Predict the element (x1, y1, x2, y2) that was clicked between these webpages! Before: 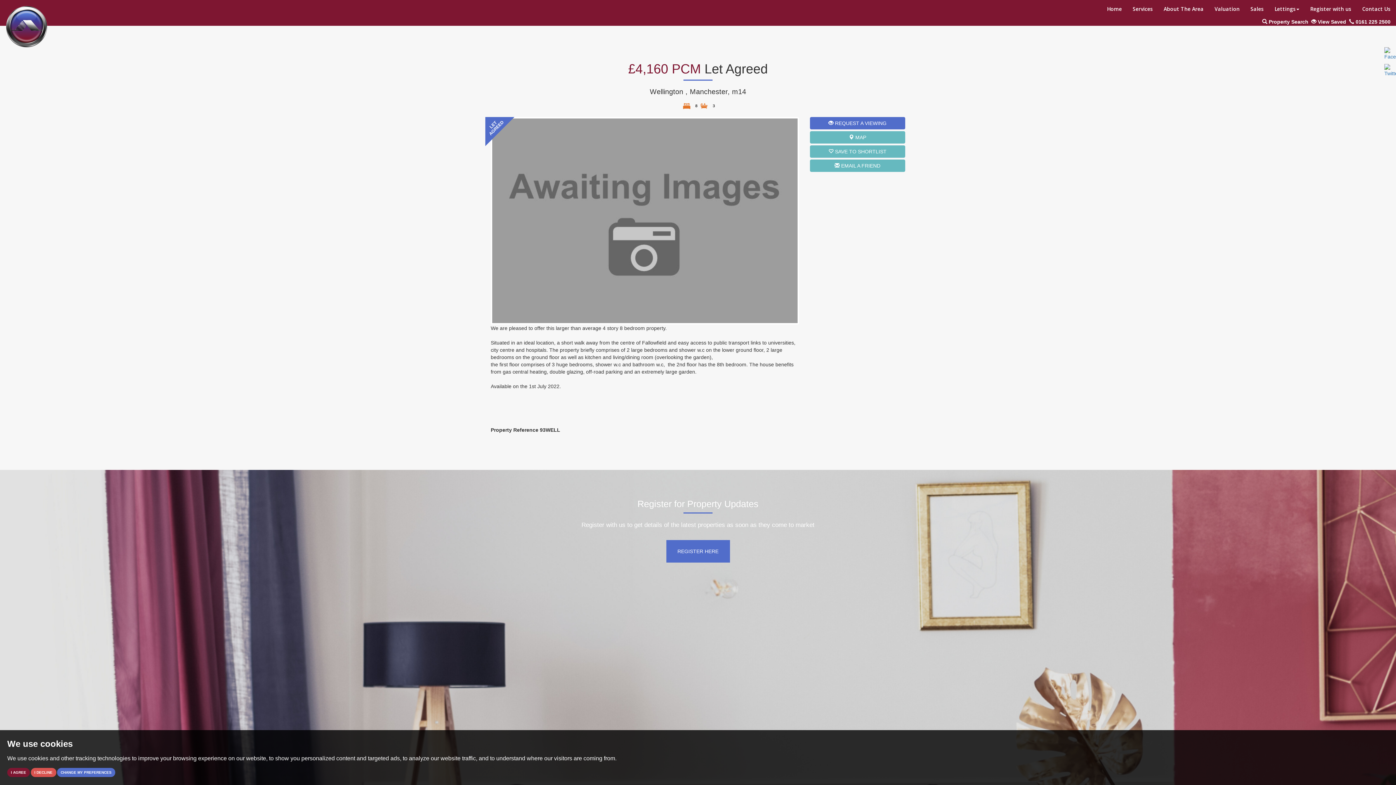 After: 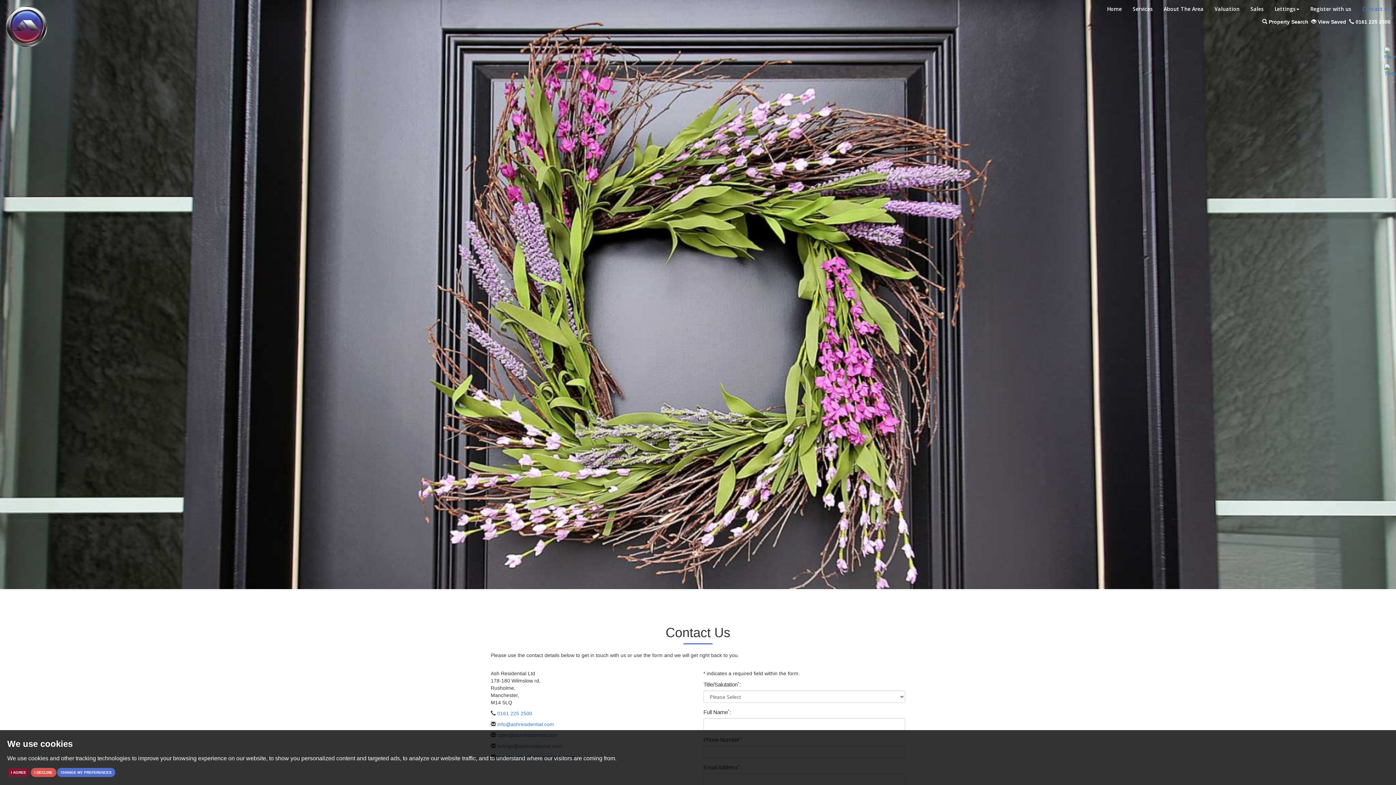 Action: bbox: (1357, 0, 1396, 18) label: Contact Us